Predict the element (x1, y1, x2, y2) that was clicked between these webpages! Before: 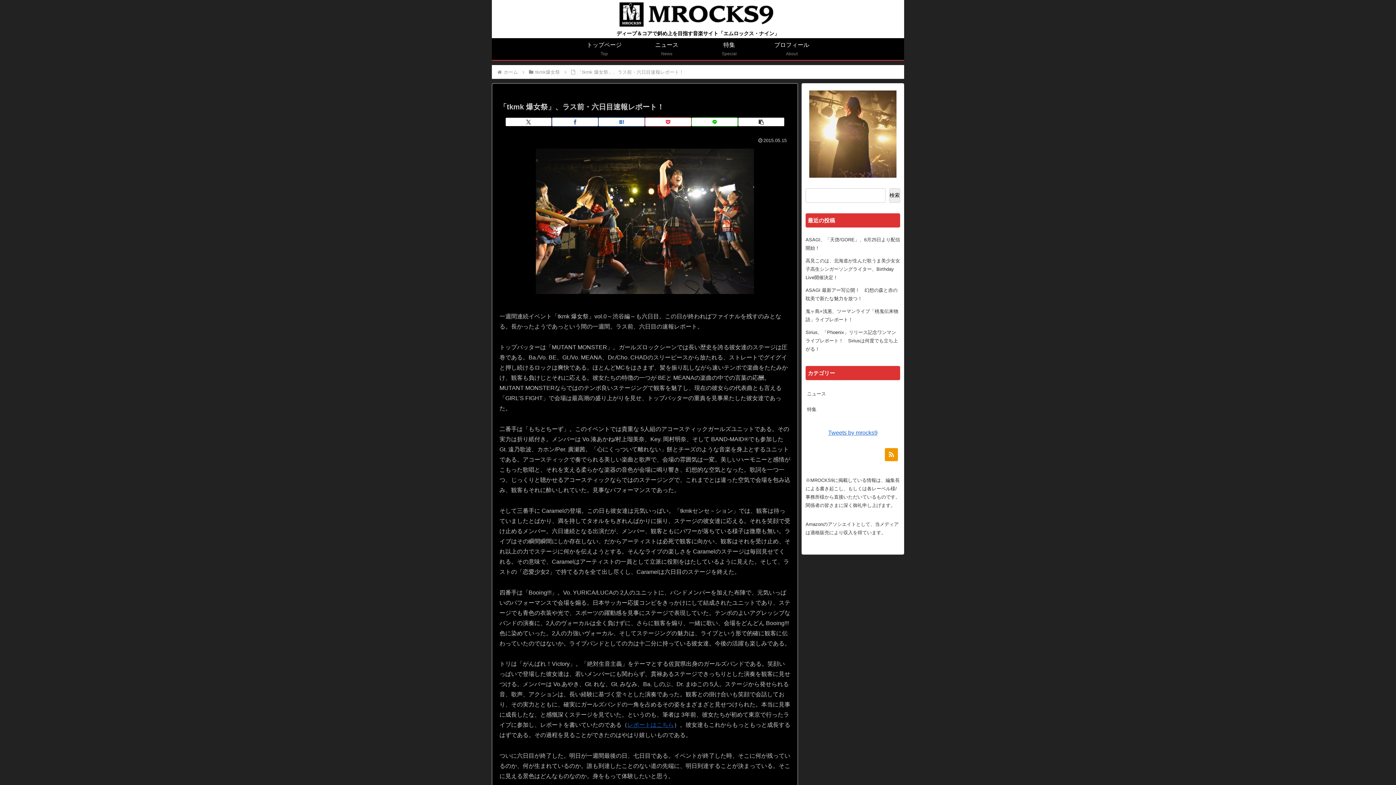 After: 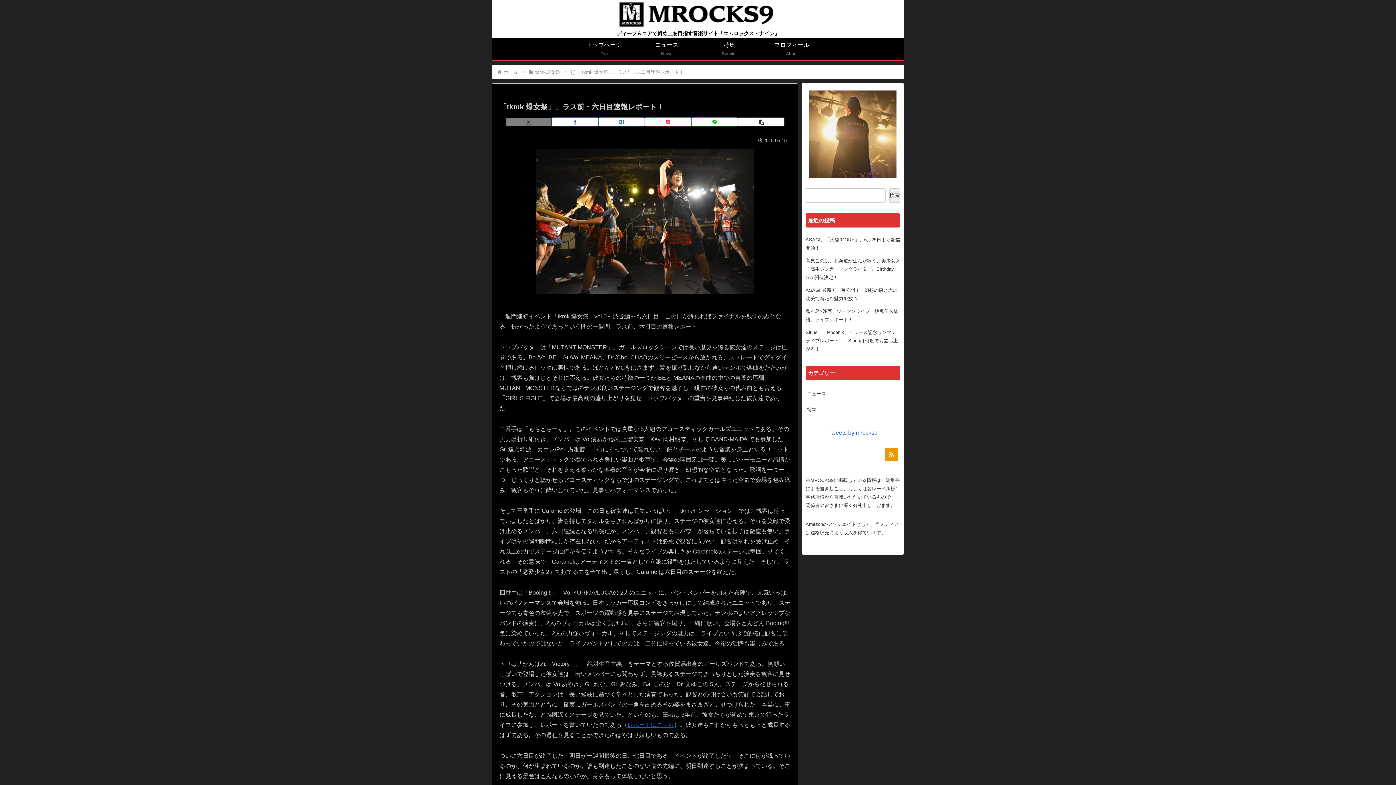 Action: bbox: (505, 117, 552, 126) label: Xでシェア